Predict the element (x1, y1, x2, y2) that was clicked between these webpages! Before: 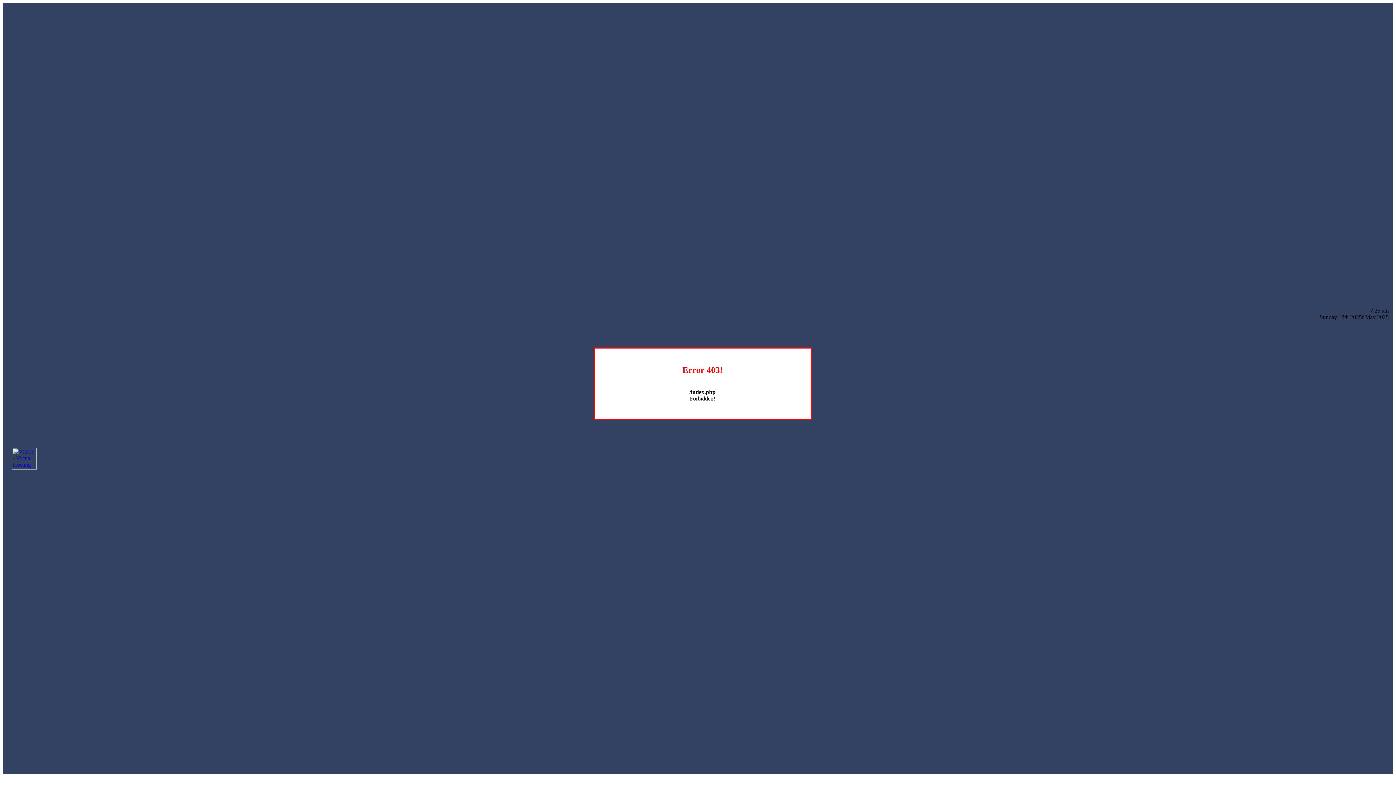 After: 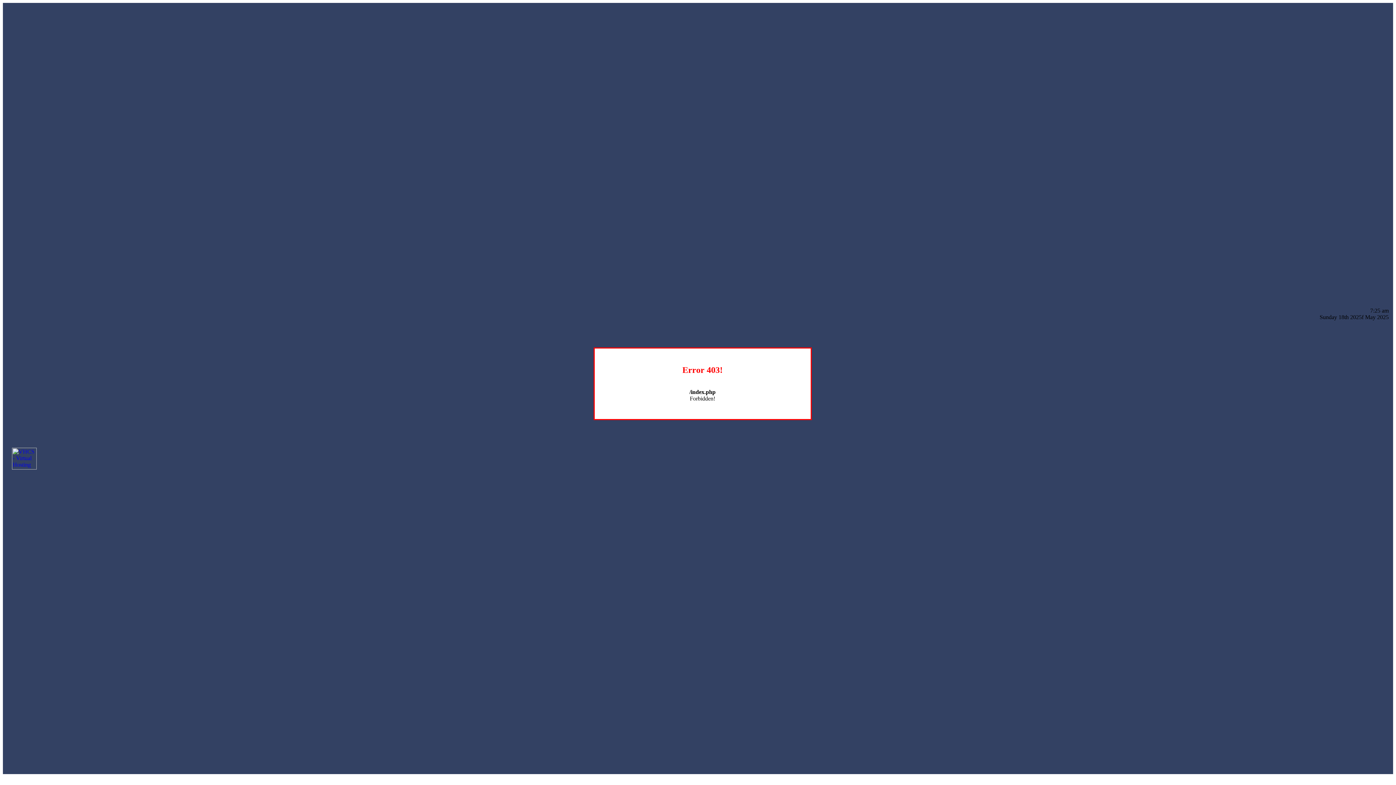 Action: bbox: (12, 464, 36, 470)